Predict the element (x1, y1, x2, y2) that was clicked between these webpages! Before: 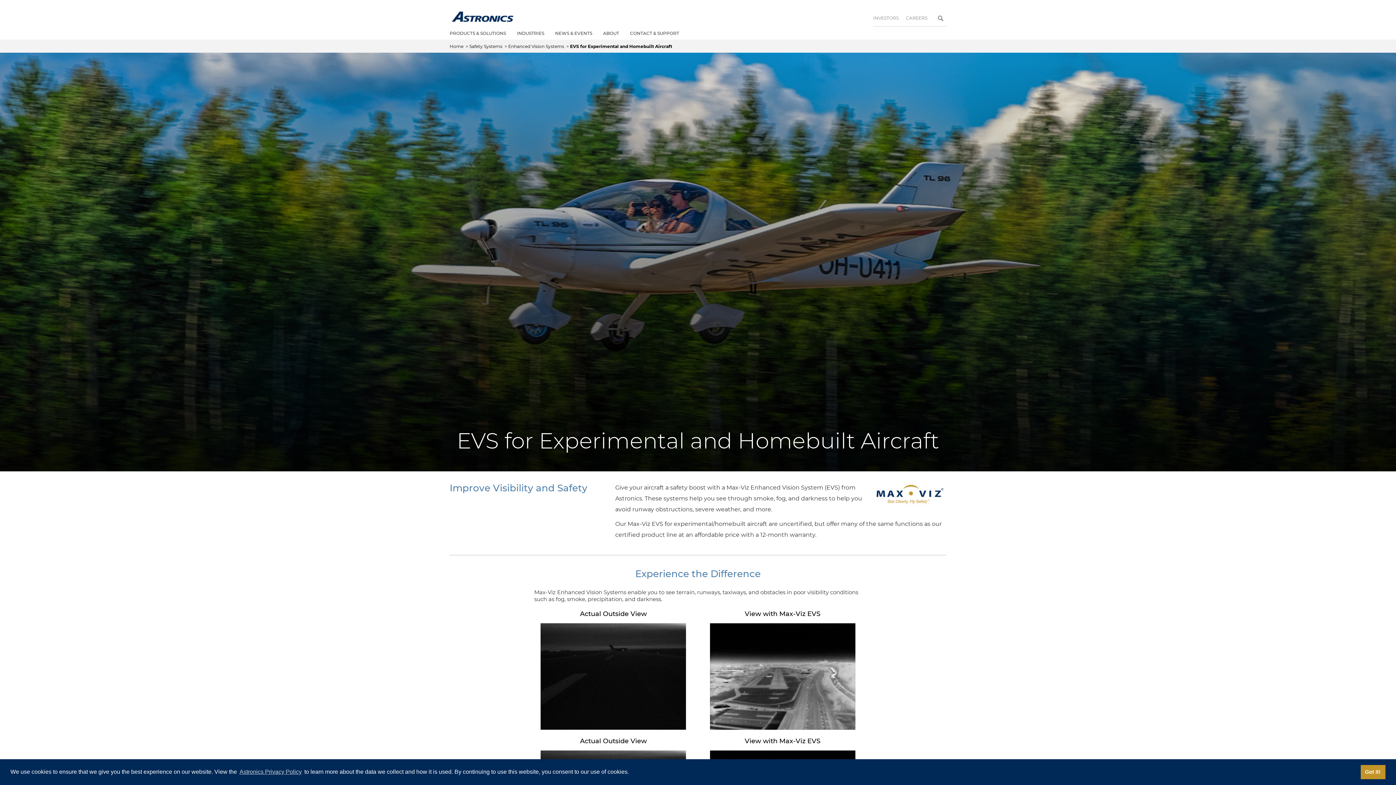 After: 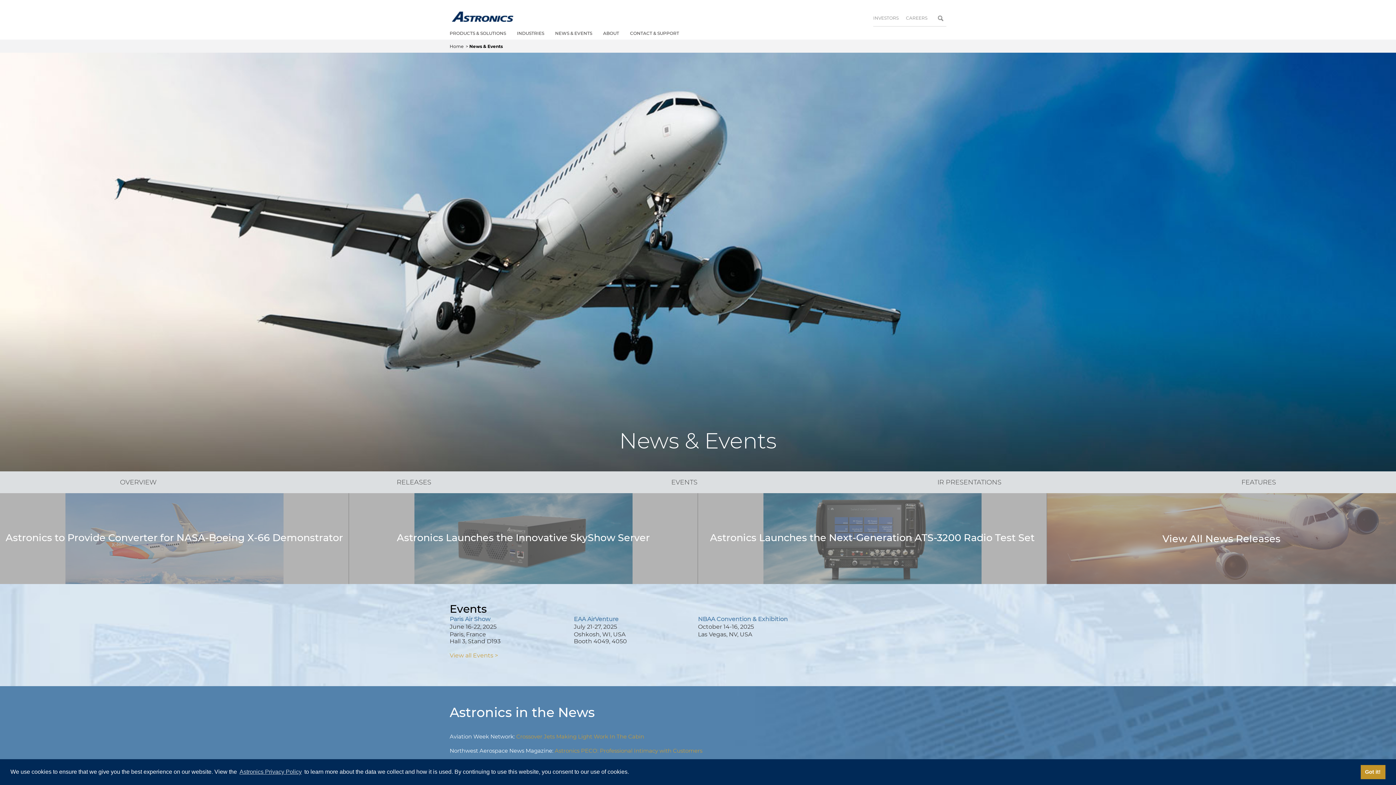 Action: bbox: (555, 26, 596, 42) label: NEWS & EVENTS